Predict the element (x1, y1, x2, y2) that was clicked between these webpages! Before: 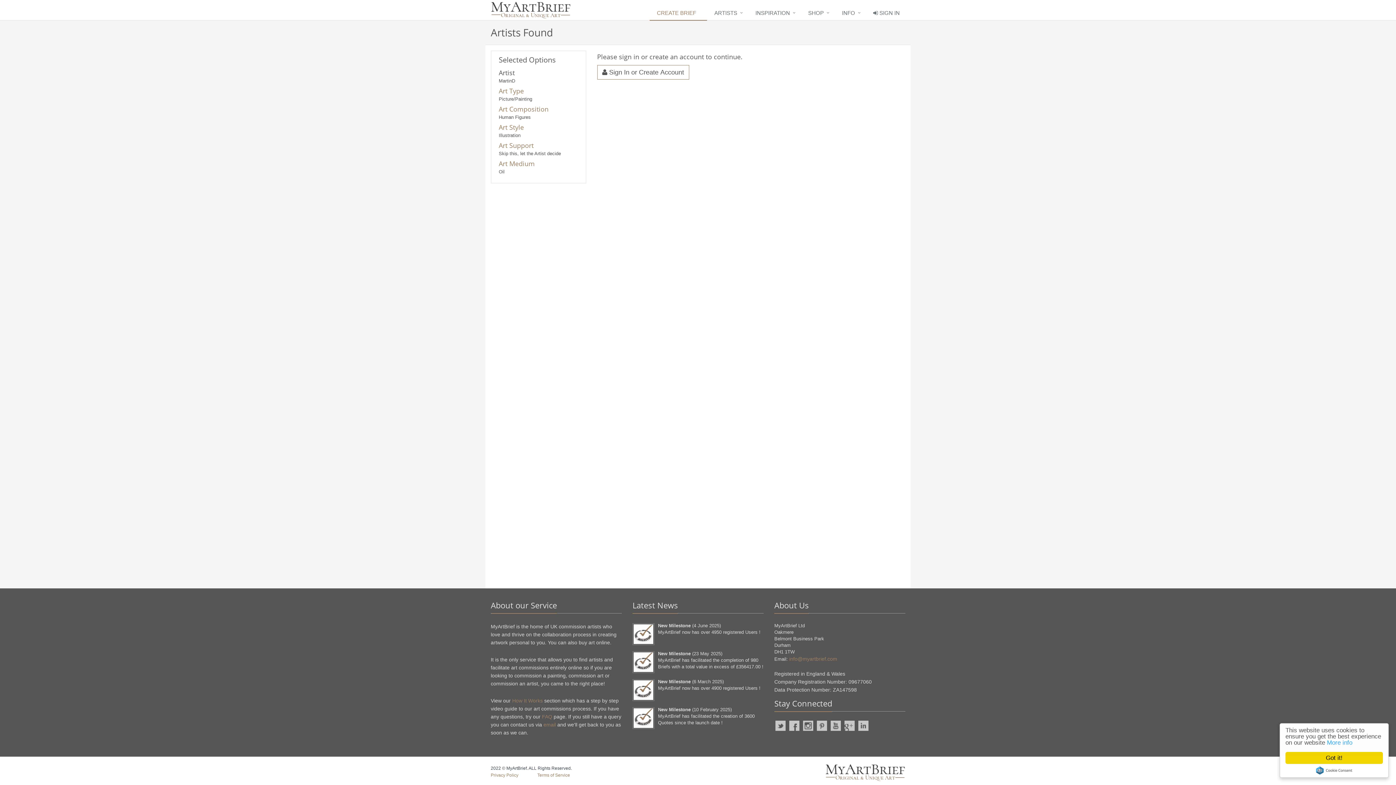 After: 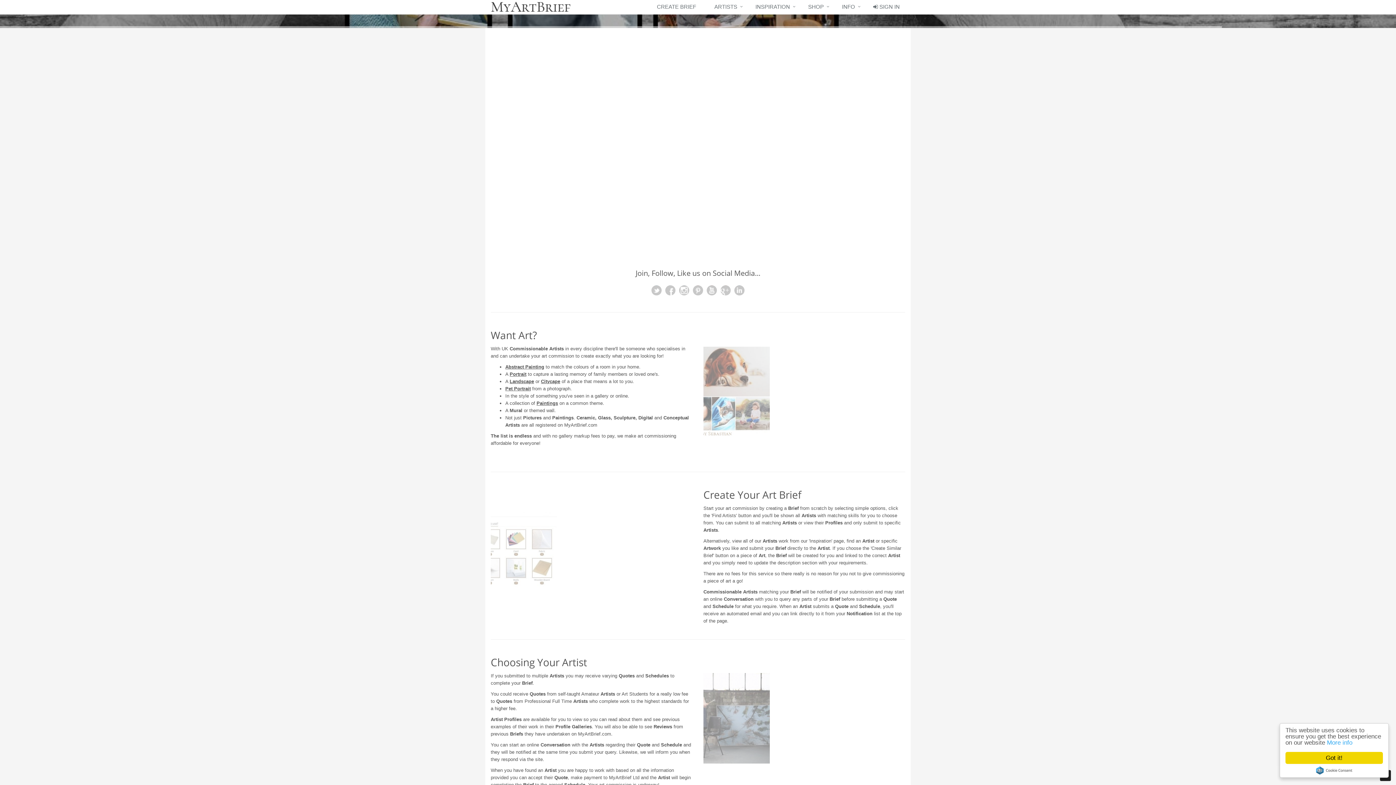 Action: label: How It Works bbox: (512, 698, 542, 704)